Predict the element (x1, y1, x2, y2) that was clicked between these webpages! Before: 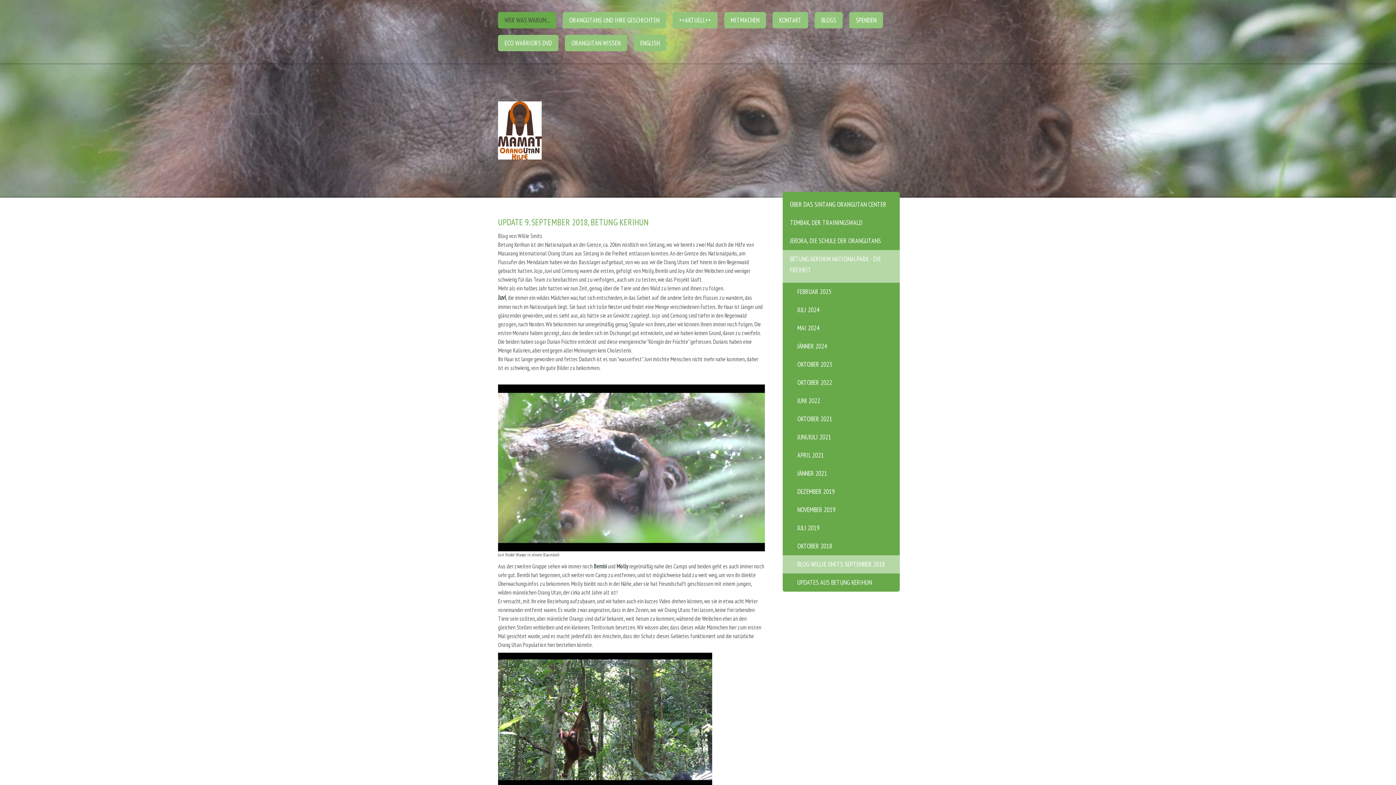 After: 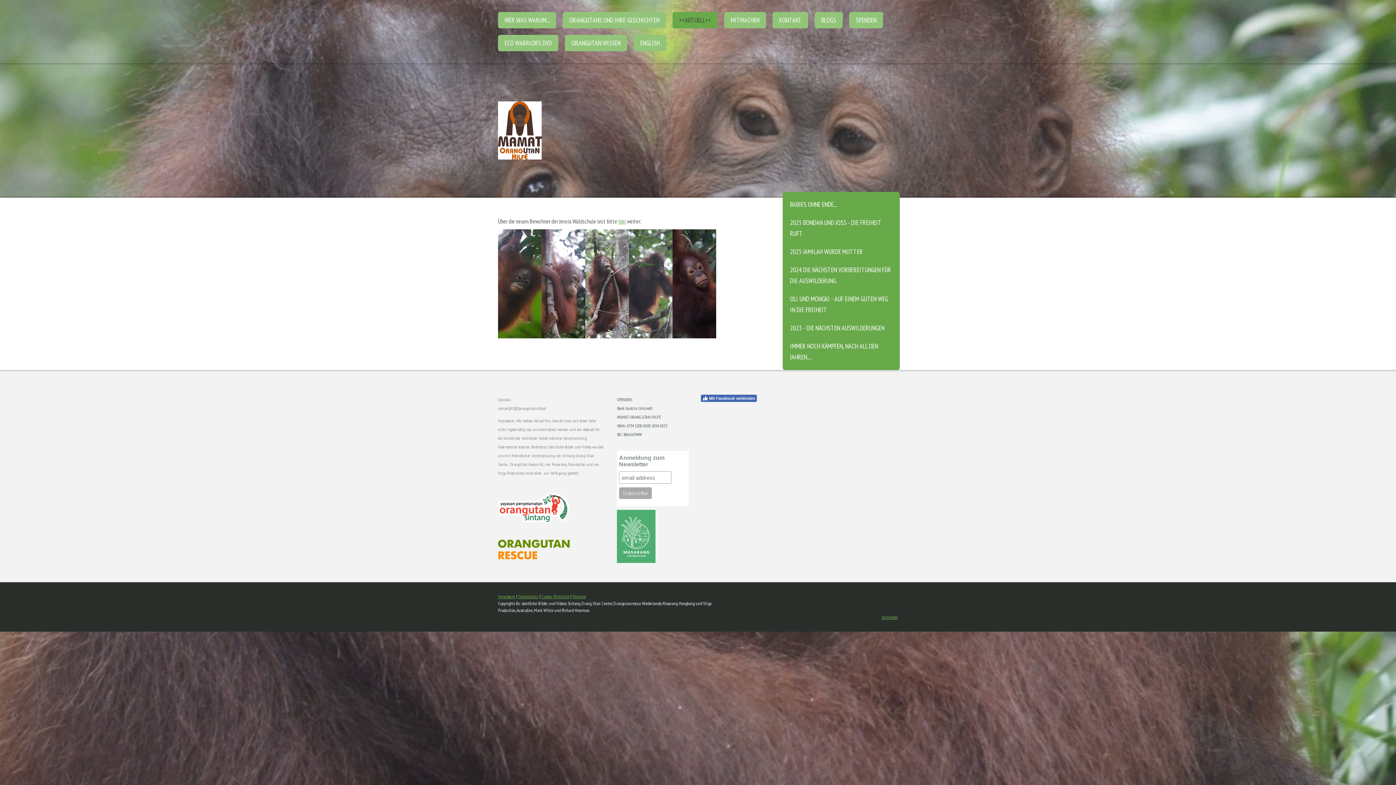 Action: label: ++AKTUELL++ bbox: (672, 12, 717, 28)